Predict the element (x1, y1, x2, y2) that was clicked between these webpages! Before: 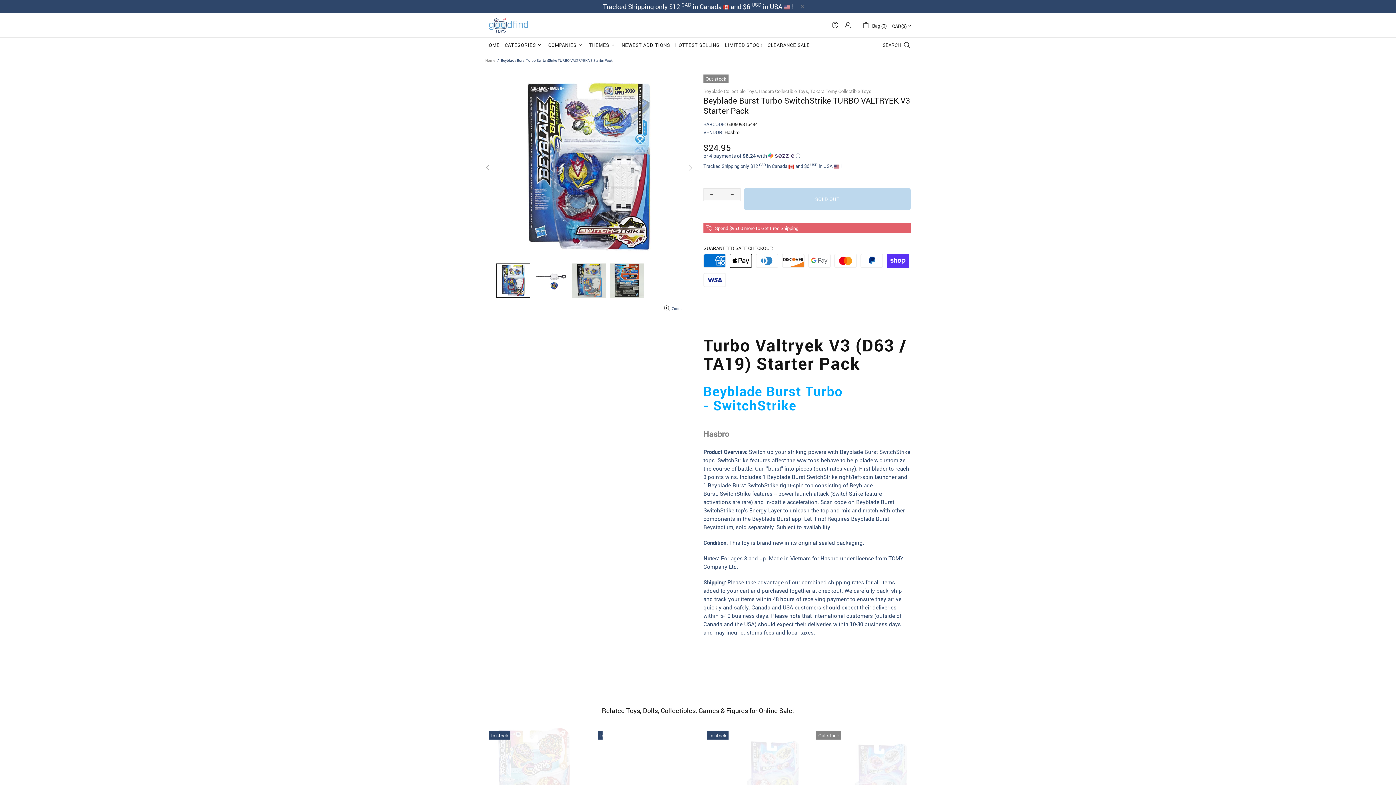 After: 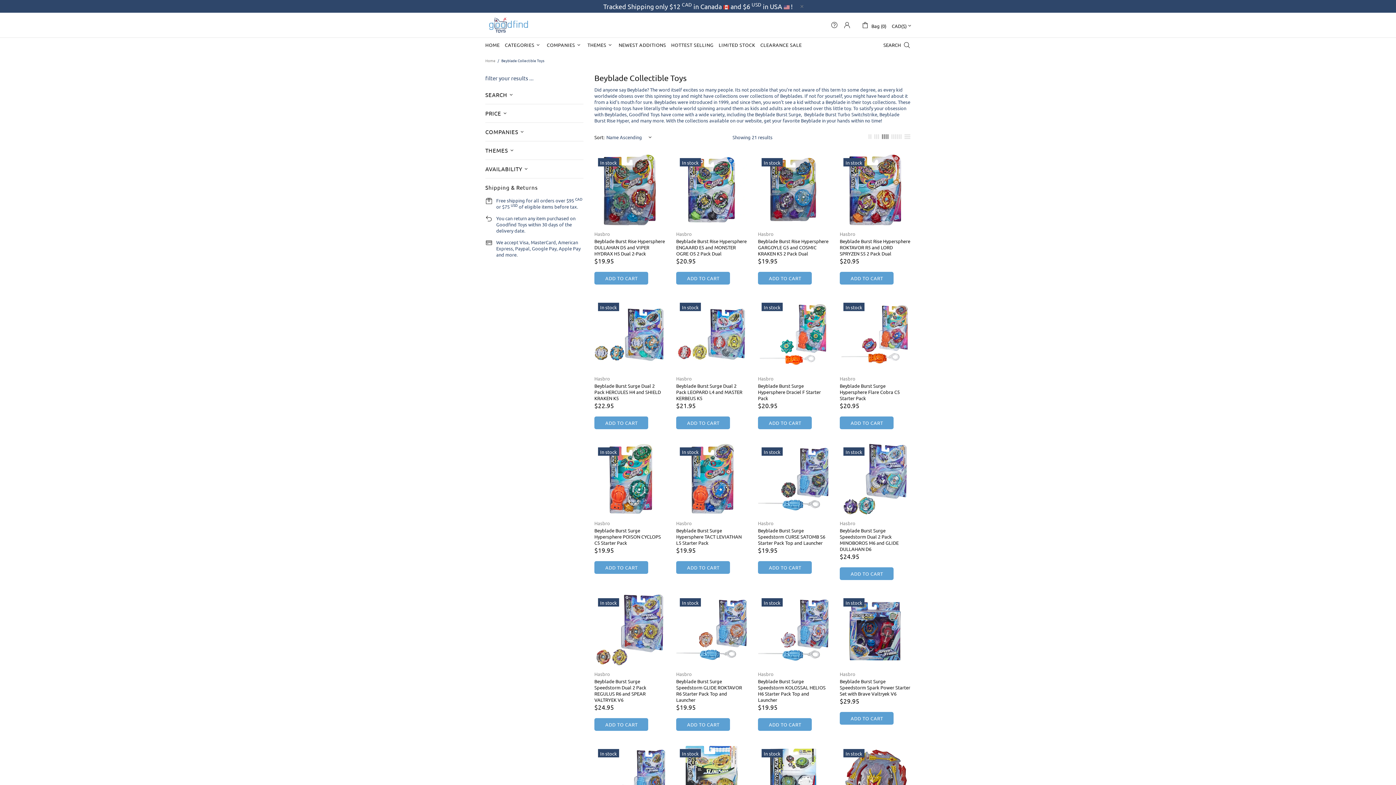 Action: bbox: (703, 88, 758, 94) label: Beyblade Collectible Toys,